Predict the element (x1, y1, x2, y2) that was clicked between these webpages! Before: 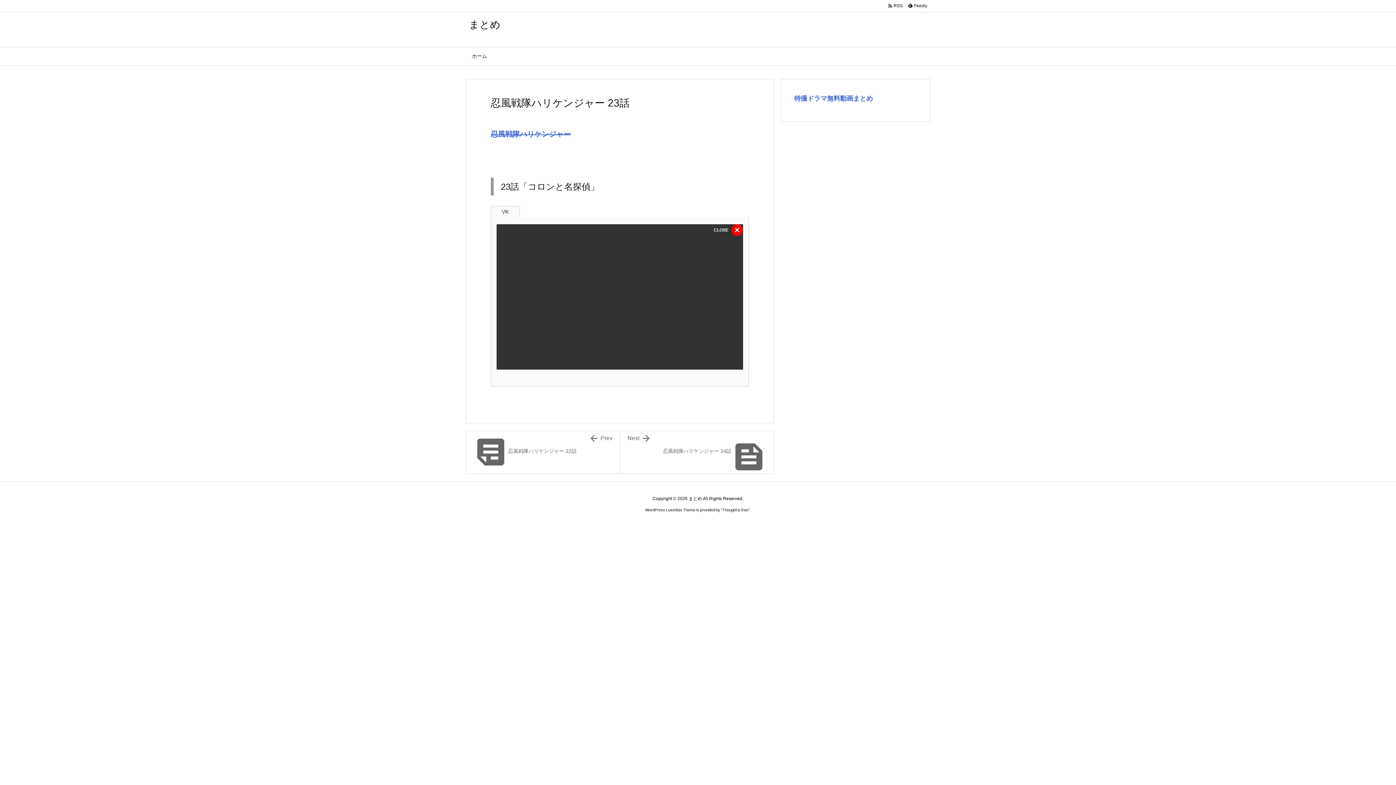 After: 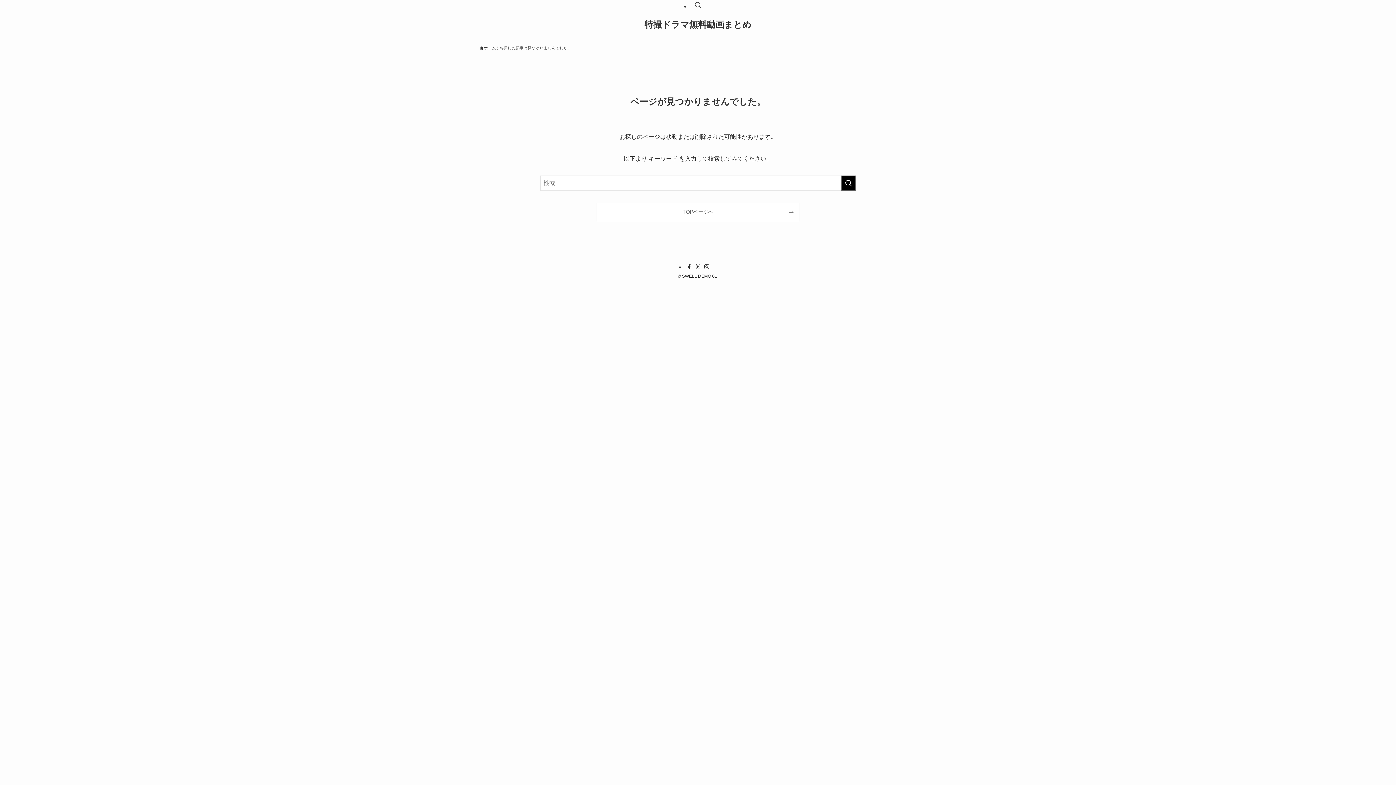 Action: label: 忍風戦隊ハリケンジャー bbox: (490, 131, 570, 137)